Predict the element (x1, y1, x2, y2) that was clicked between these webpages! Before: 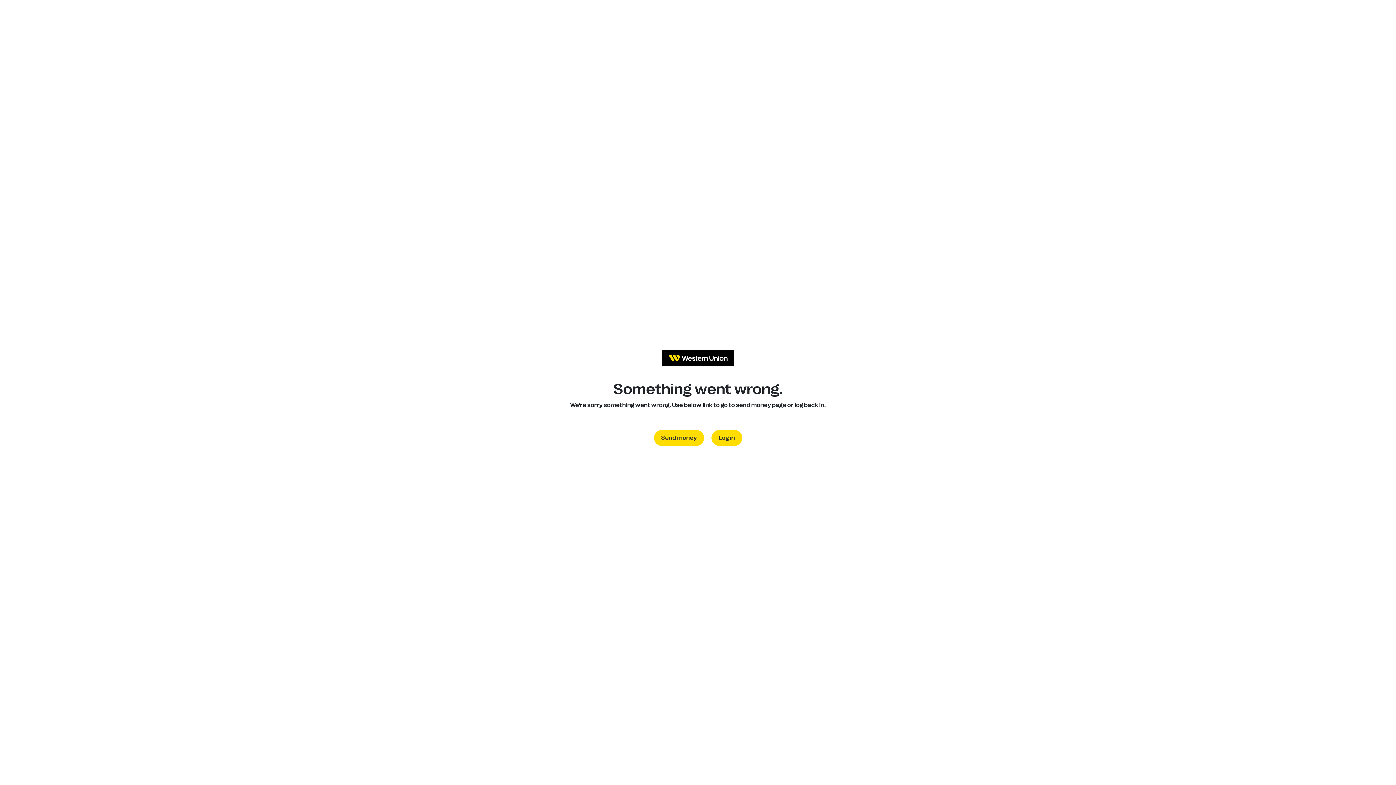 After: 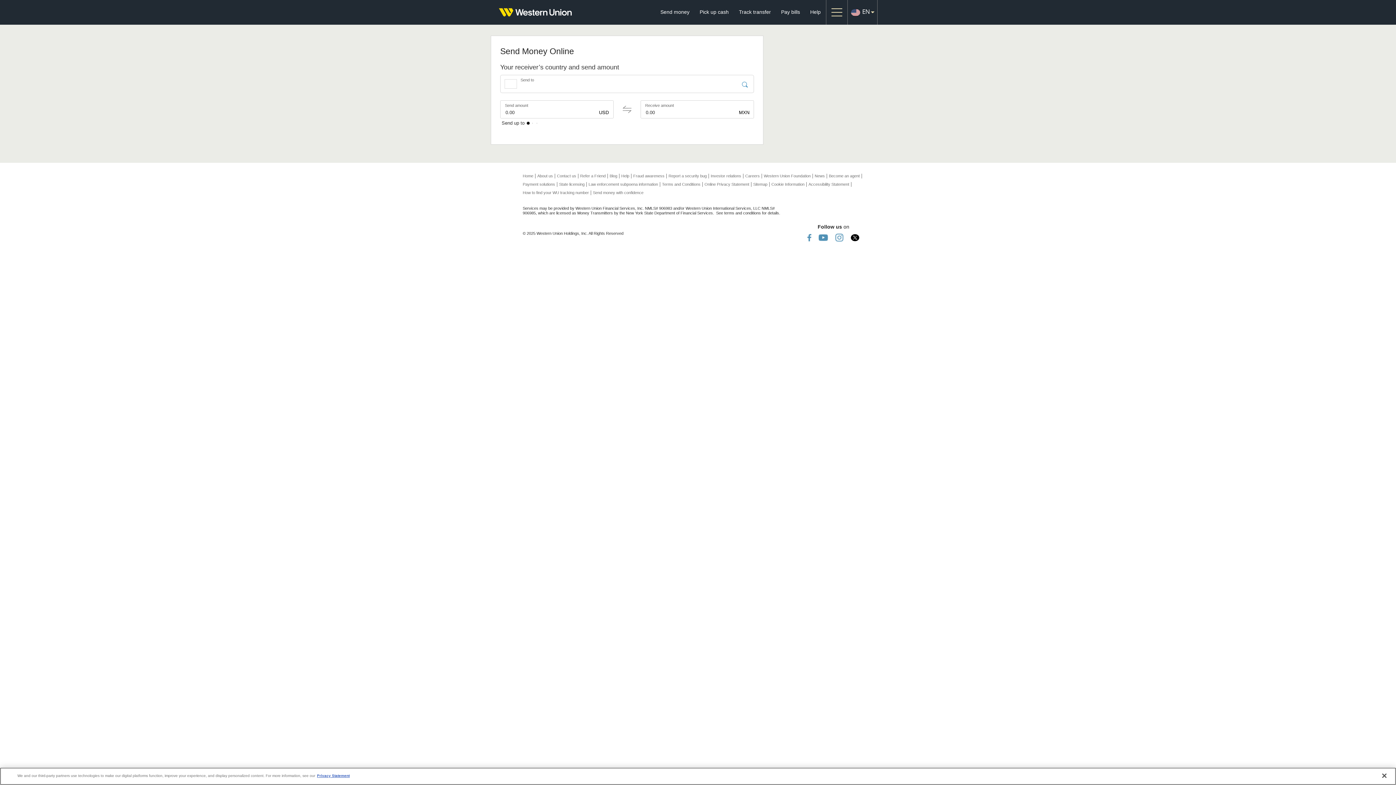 Action: label: Send money bbox: (654, 430, 704, 446)